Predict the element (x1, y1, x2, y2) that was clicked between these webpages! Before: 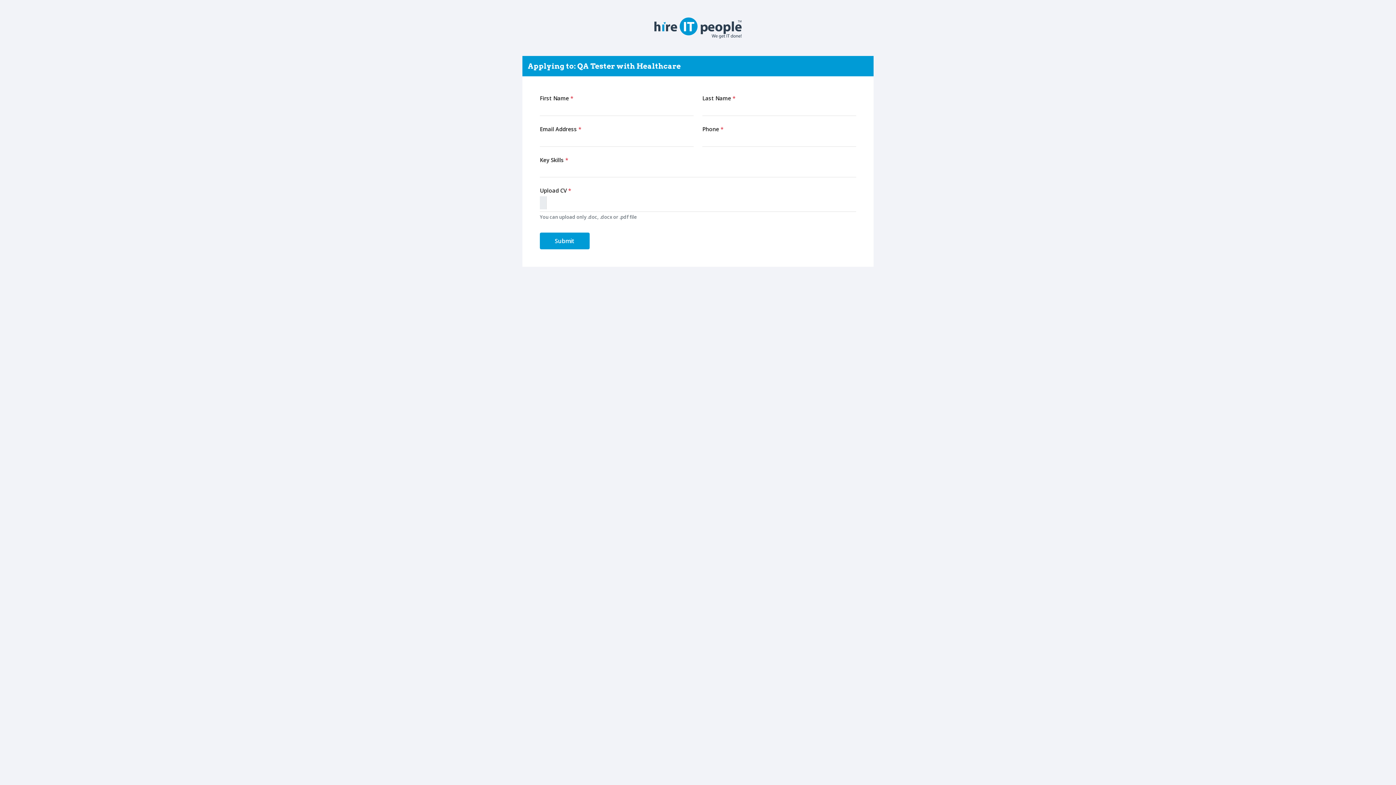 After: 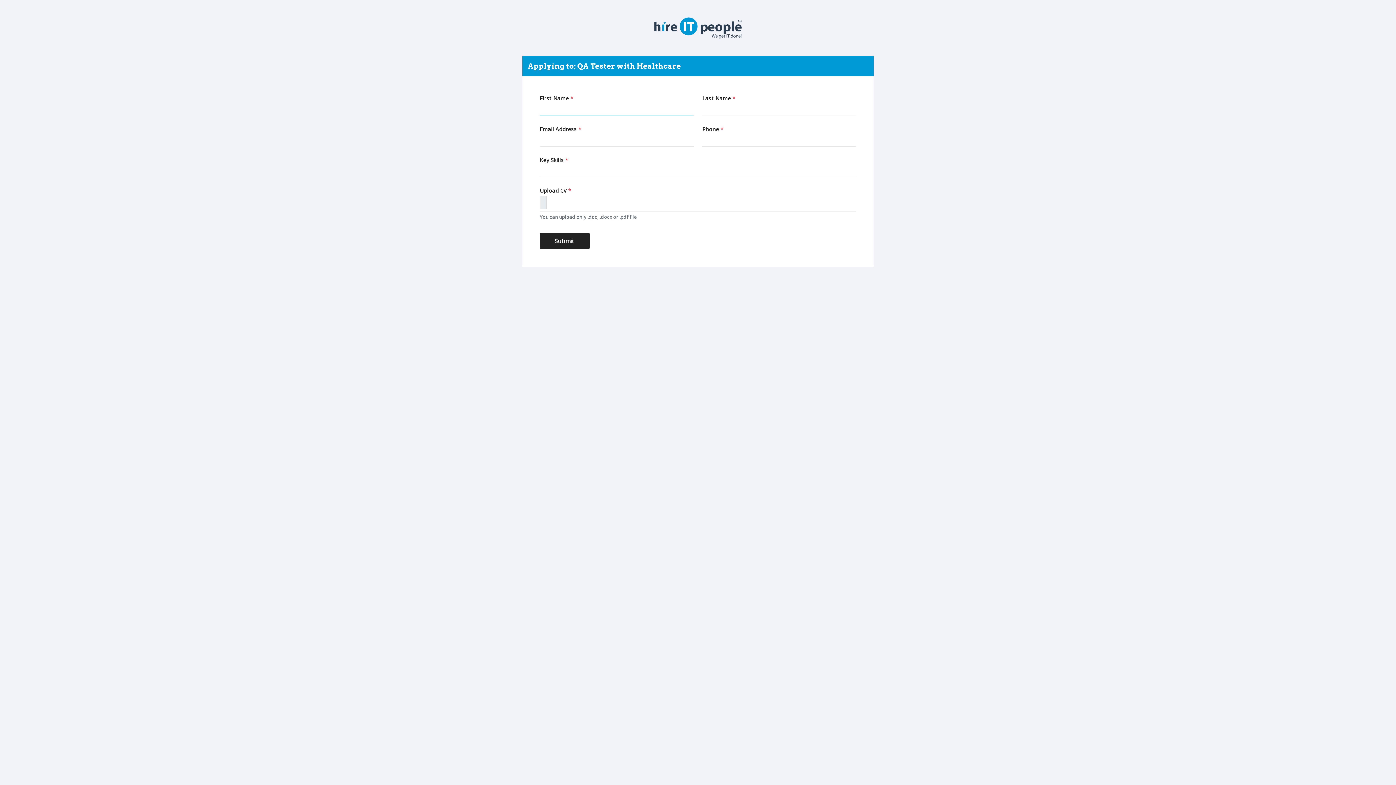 Action: label: Submit bbox: (540, 232, 589, 249)